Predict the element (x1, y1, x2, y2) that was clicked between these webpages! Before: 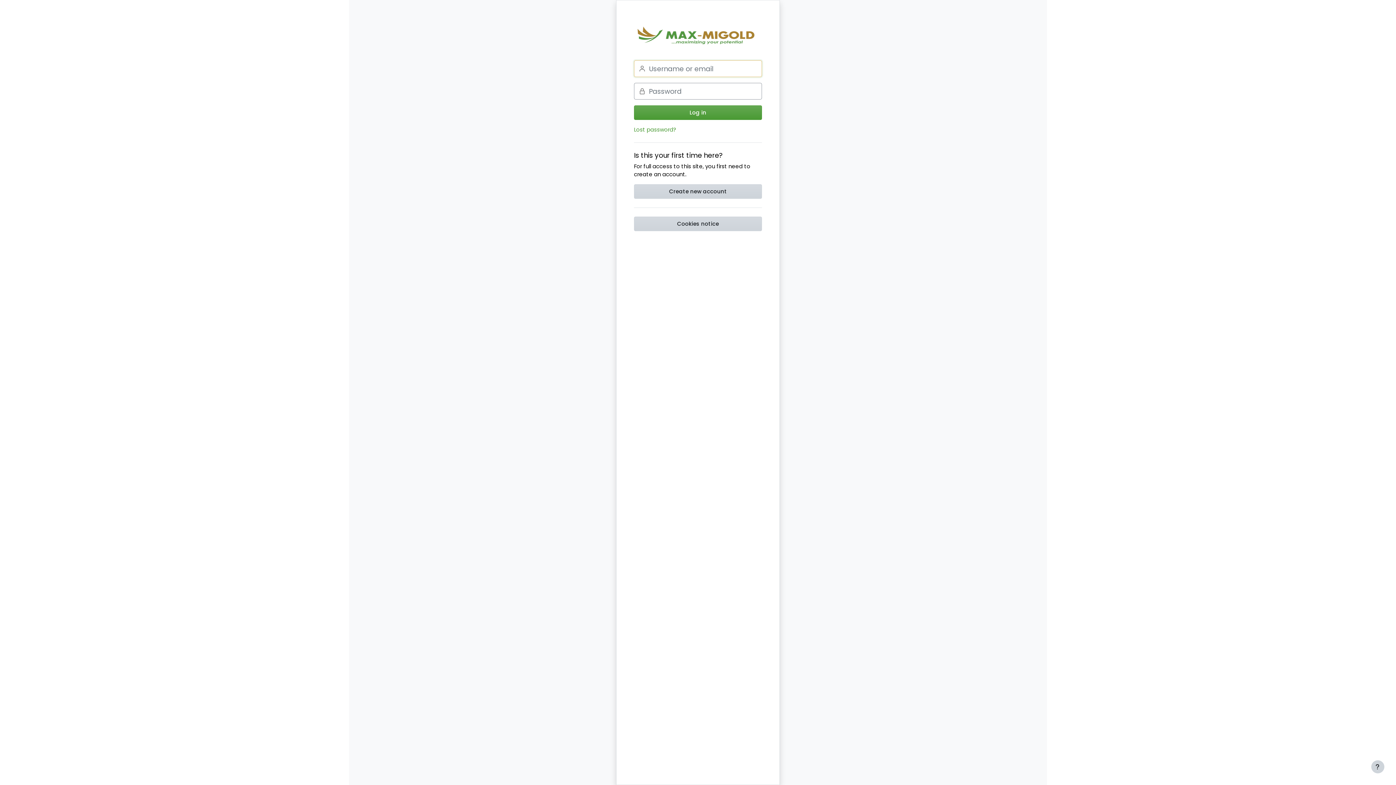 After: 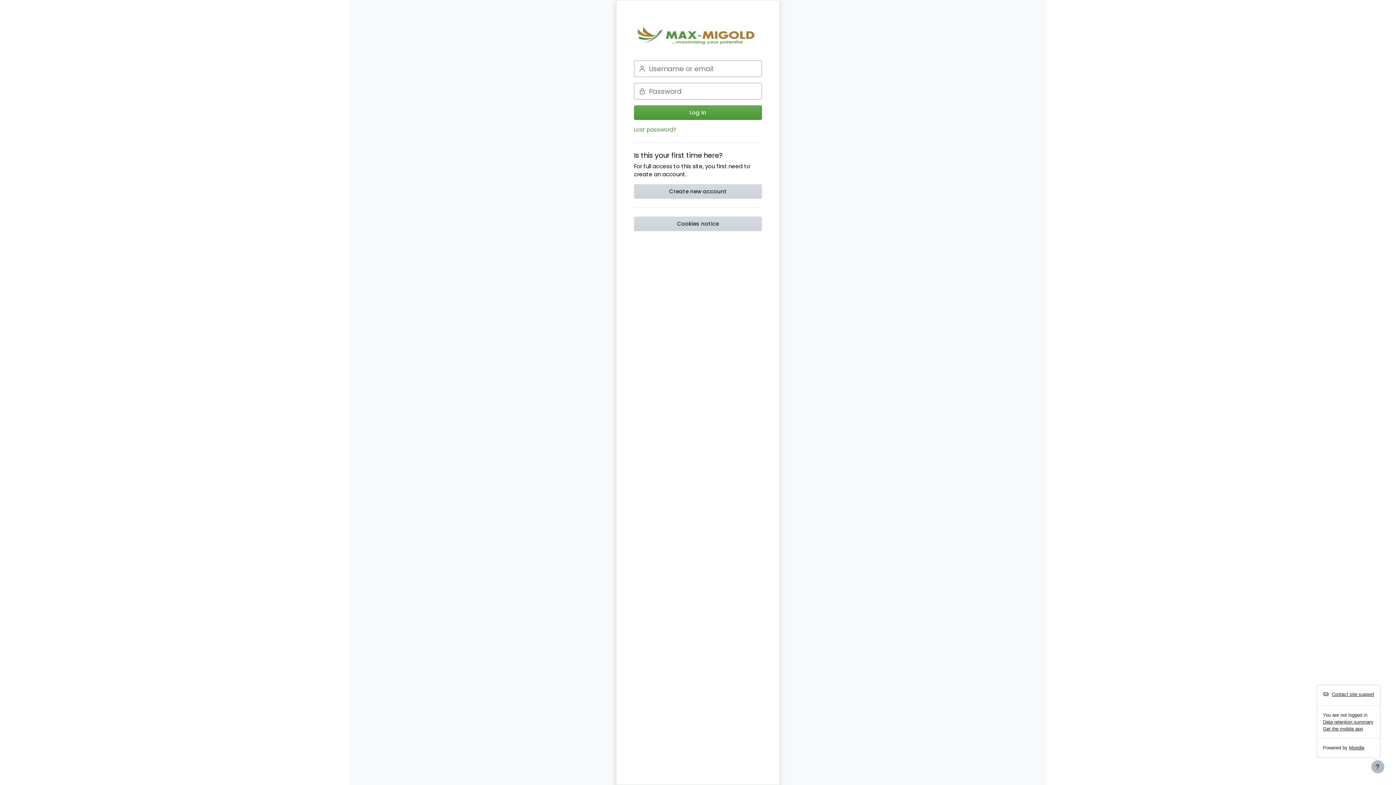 Action: bbox: (1371, 760, 1384, 773) label: Show footer